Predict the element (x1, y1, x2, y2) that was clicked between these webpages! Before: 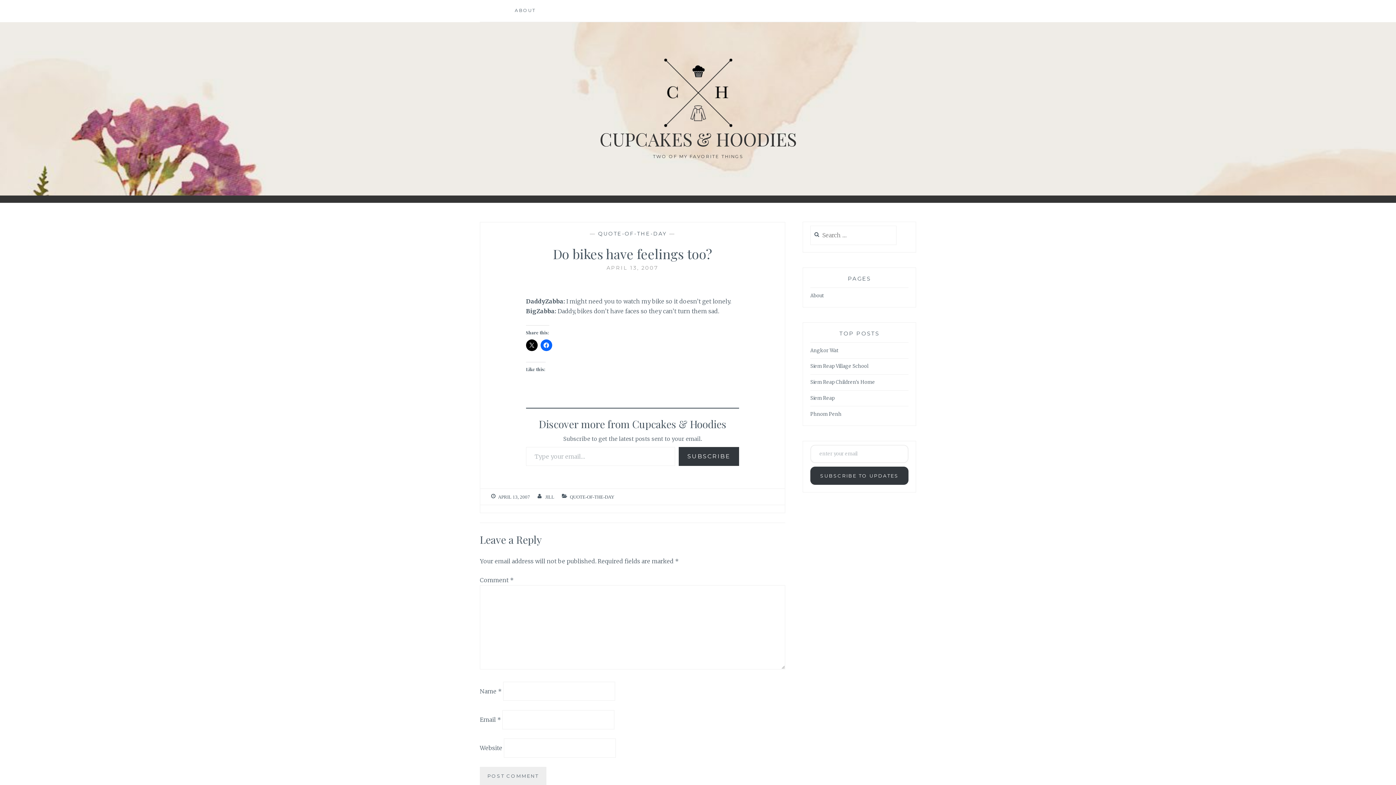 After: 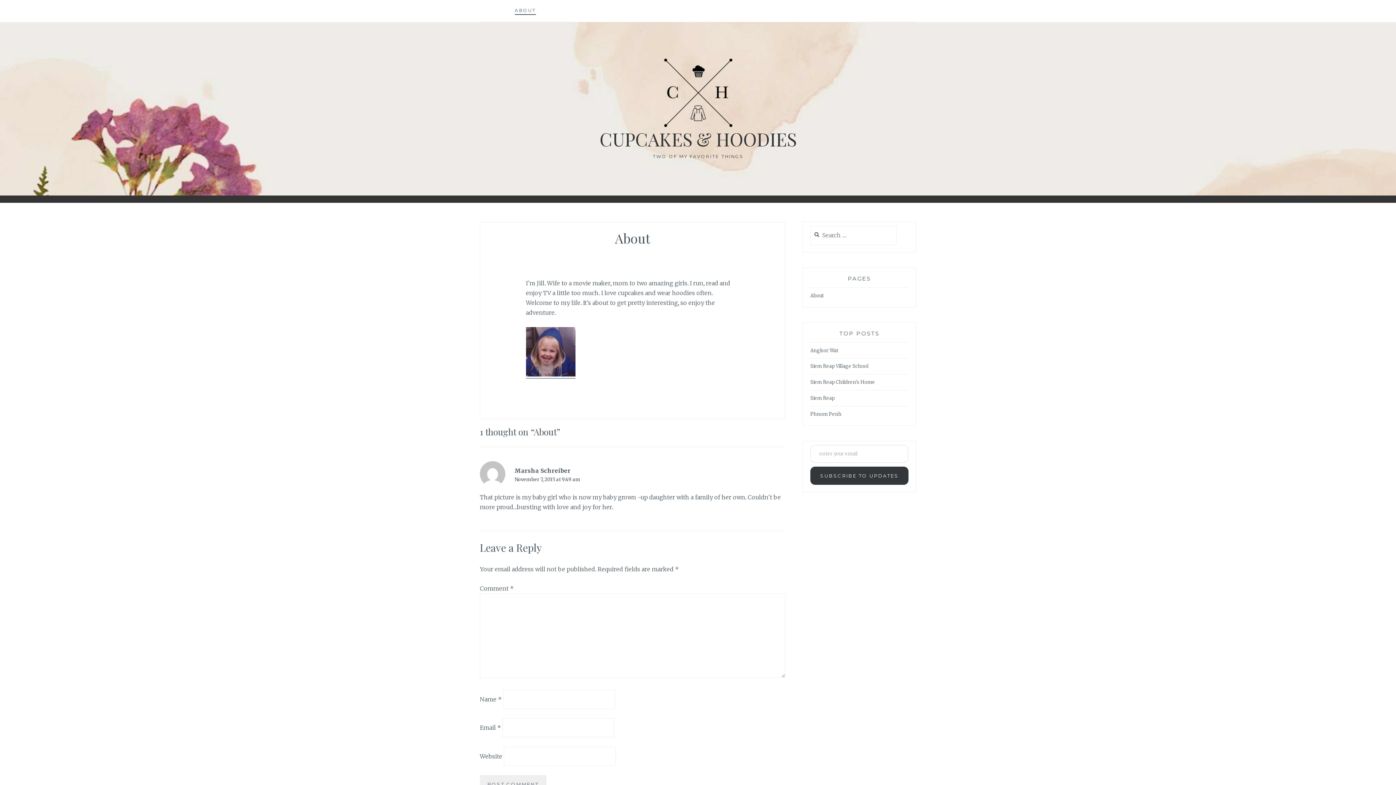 Action: bbox: (810, 292, 824, 299) label: About